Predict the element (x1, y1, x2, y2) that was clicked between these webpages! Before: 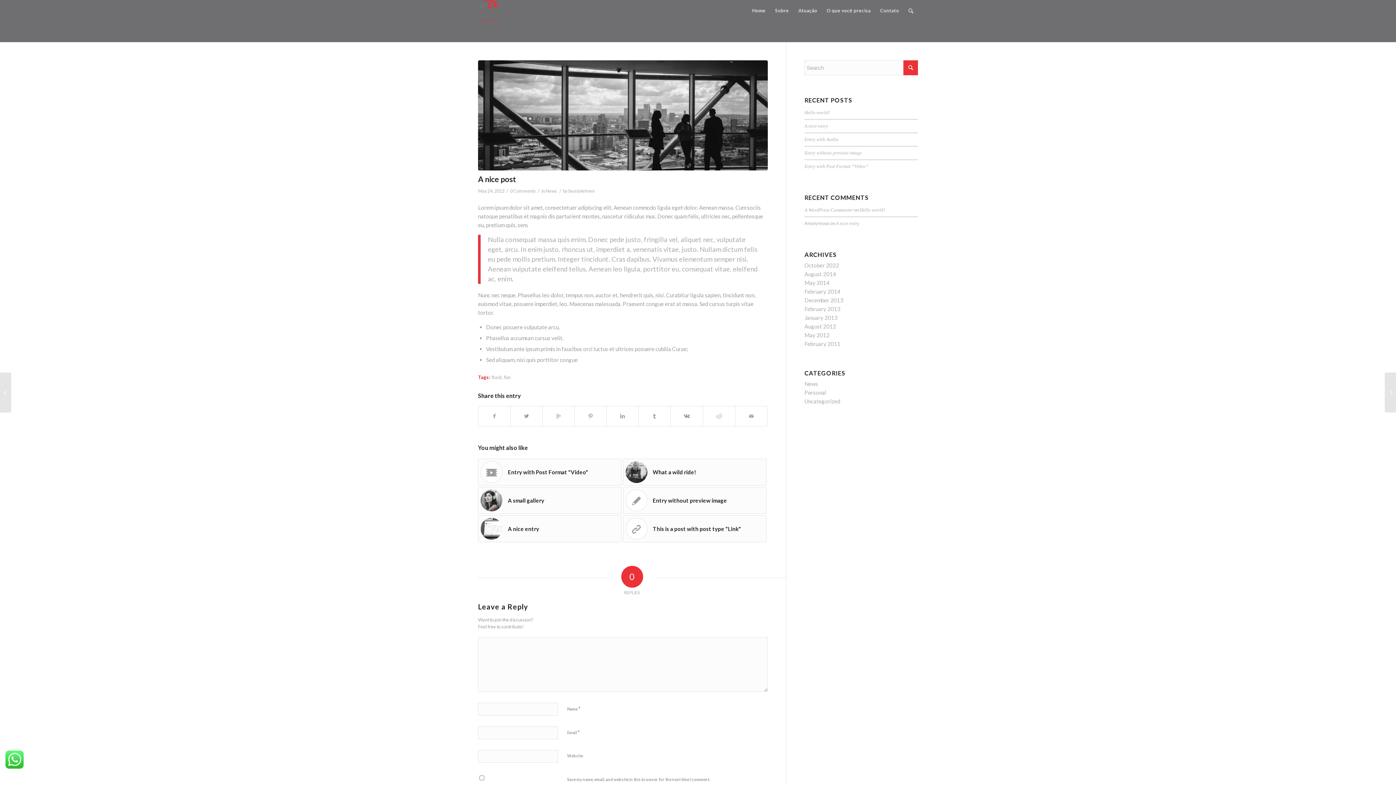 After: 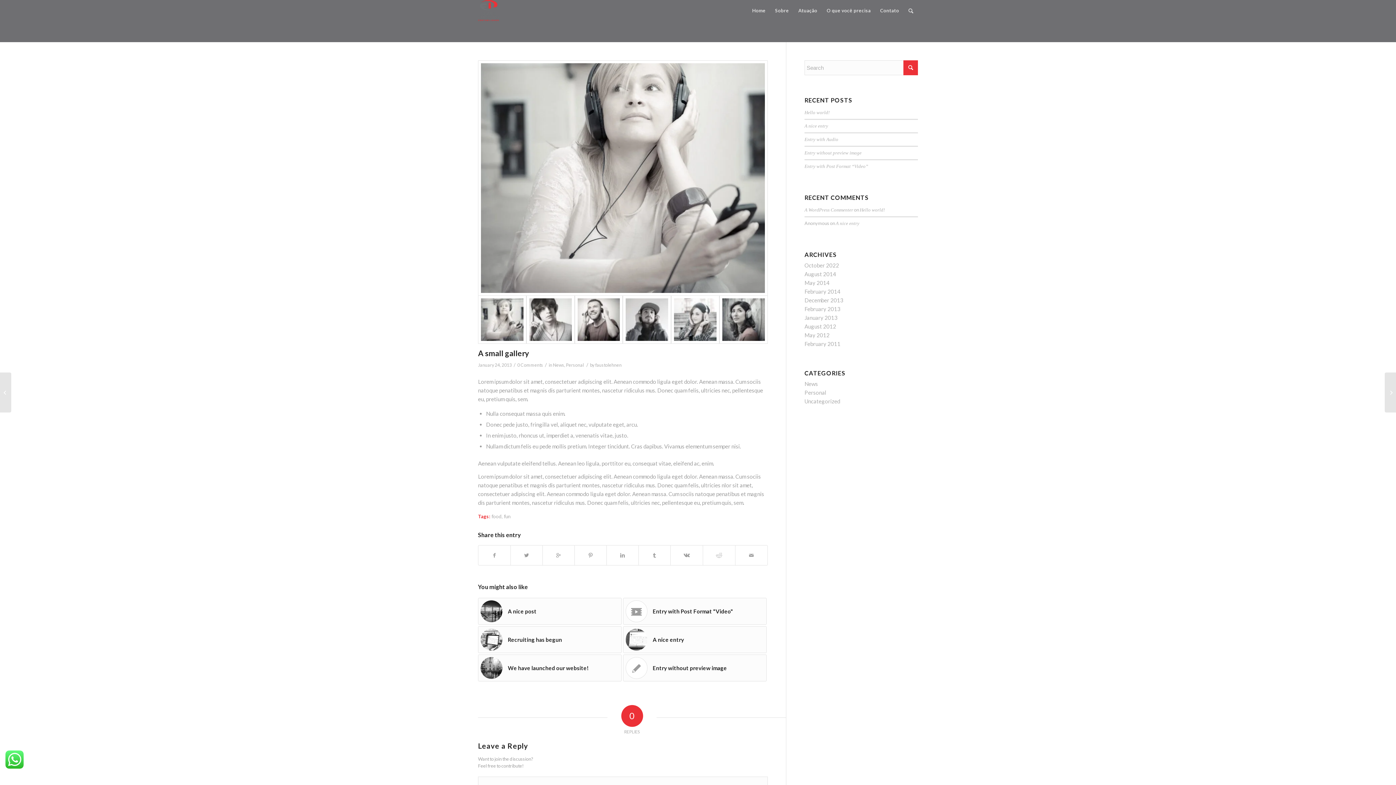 Action: label: 	A small gallery bbox: (478, 487, 621, 514)